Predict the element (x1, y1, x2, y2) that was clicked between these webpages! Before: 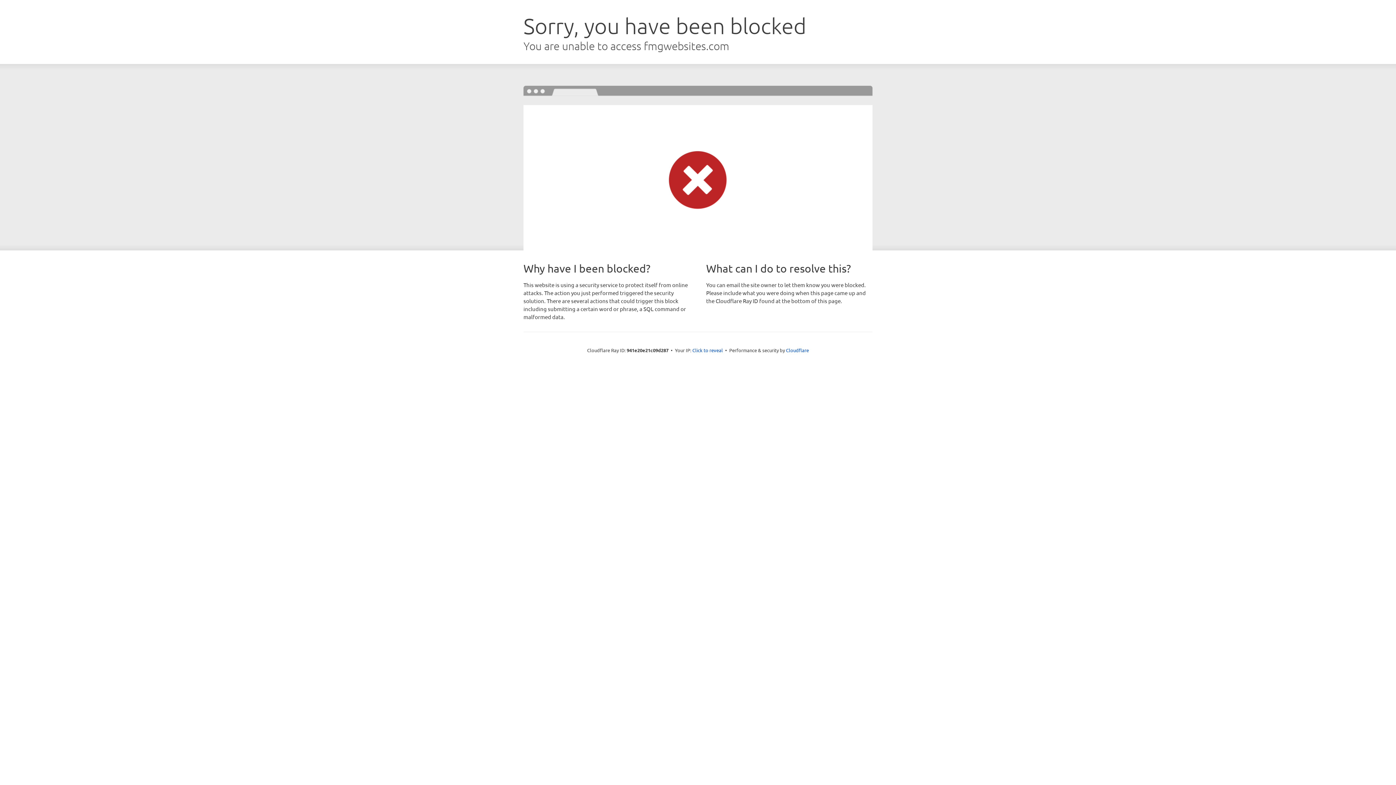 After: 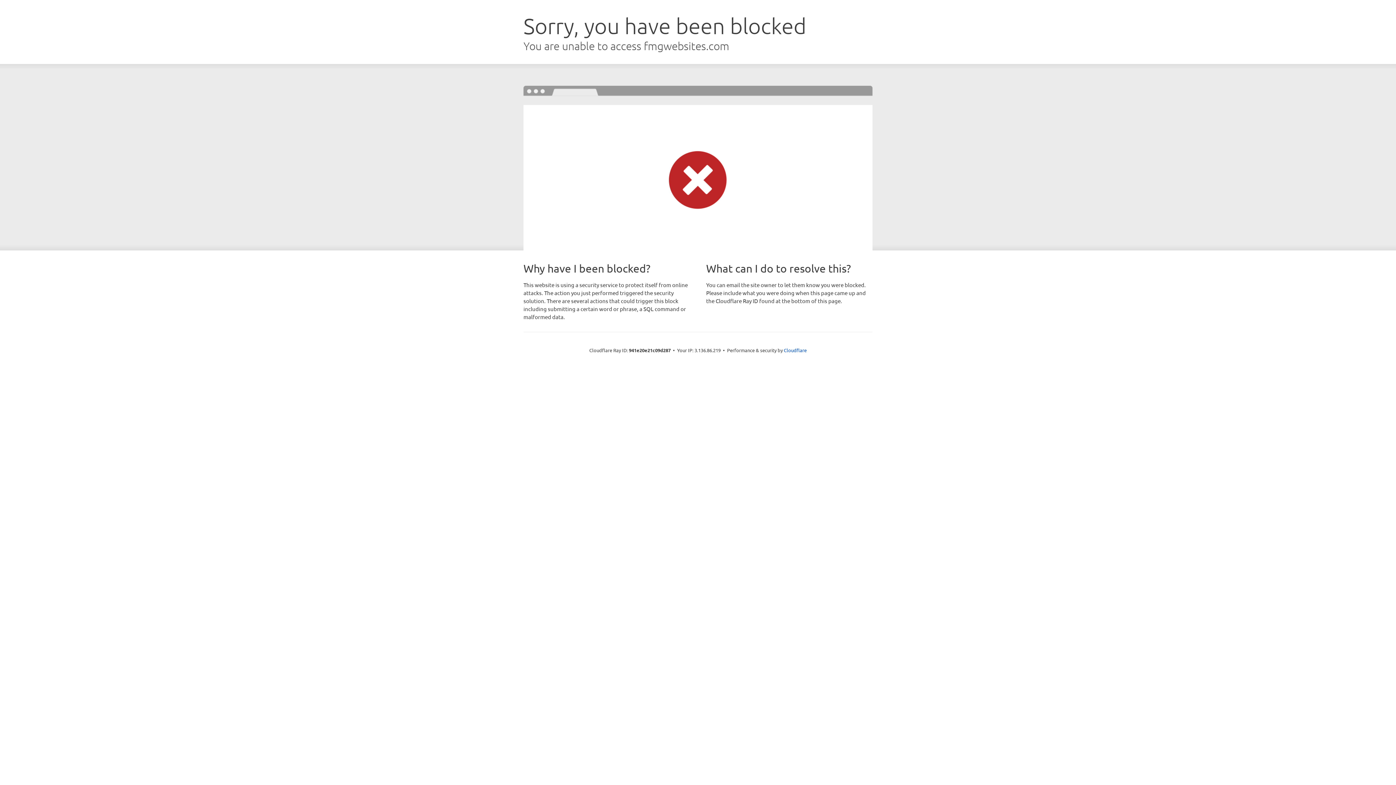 Action: bbox: (692, 346, 723, 353) label: Click to reveal